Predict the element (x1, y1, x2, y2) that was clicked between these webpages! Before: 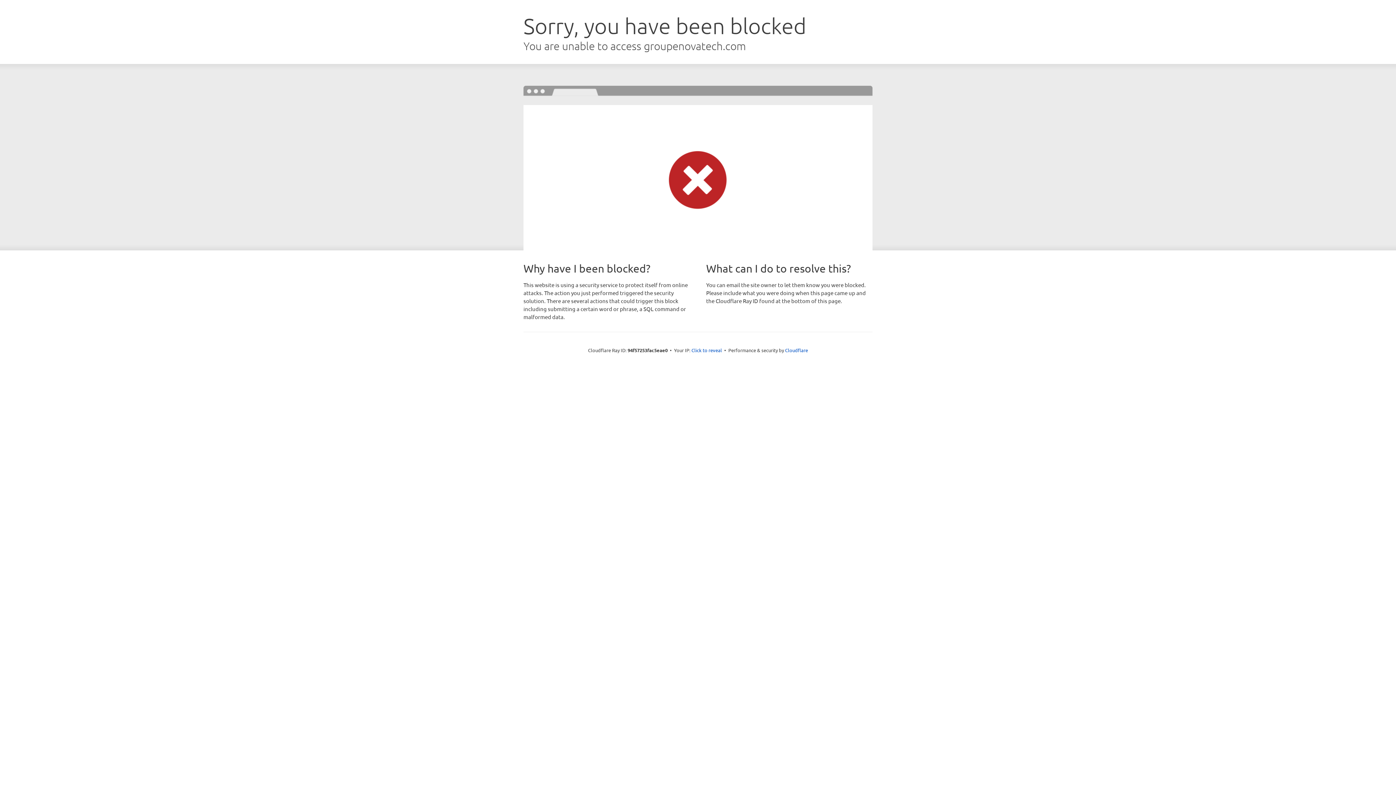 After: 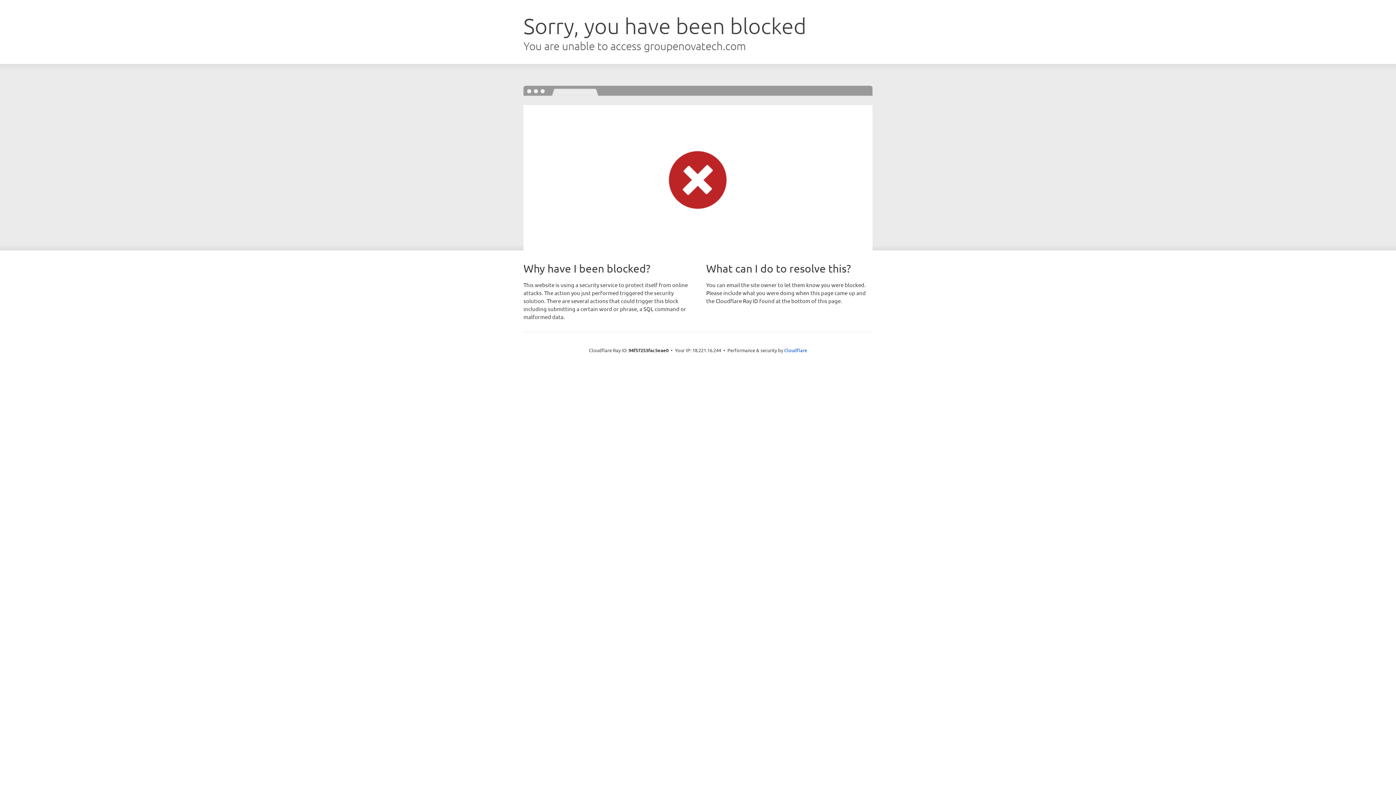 Action: bbox: (691, 346, 722, 353) label: Click to reveal